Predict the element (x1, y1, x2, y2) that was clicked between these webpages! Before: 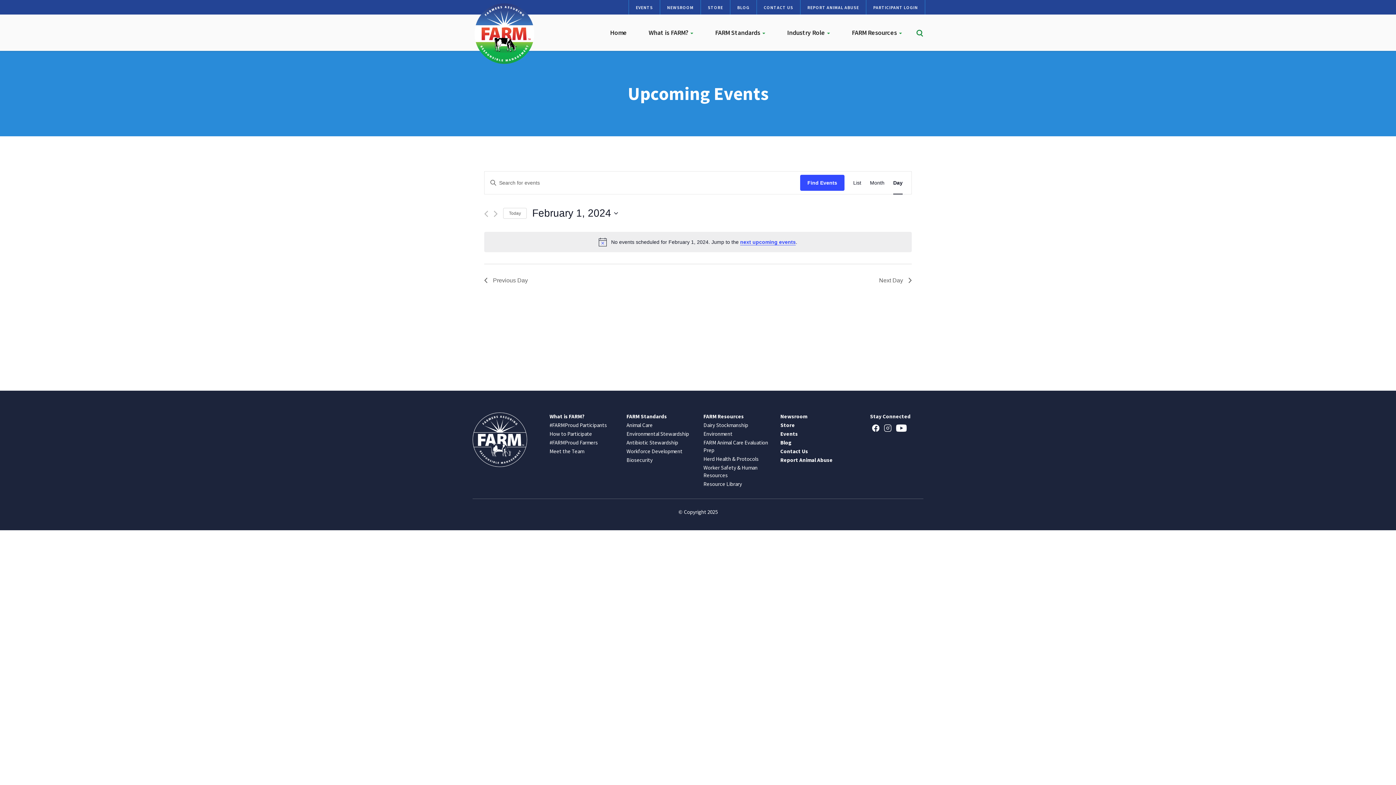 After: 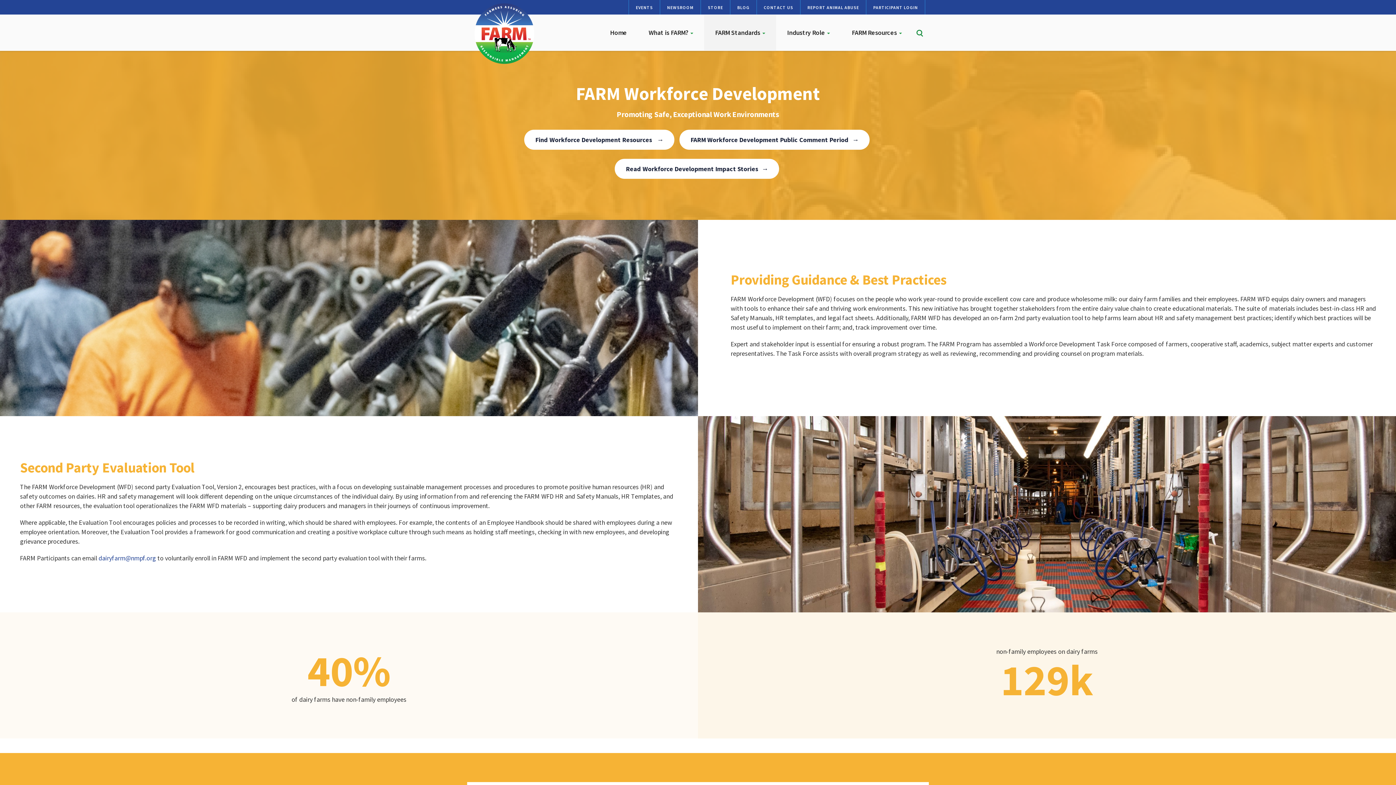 Action: bbox: (626, 448, 682, 454) label: Workforce Development